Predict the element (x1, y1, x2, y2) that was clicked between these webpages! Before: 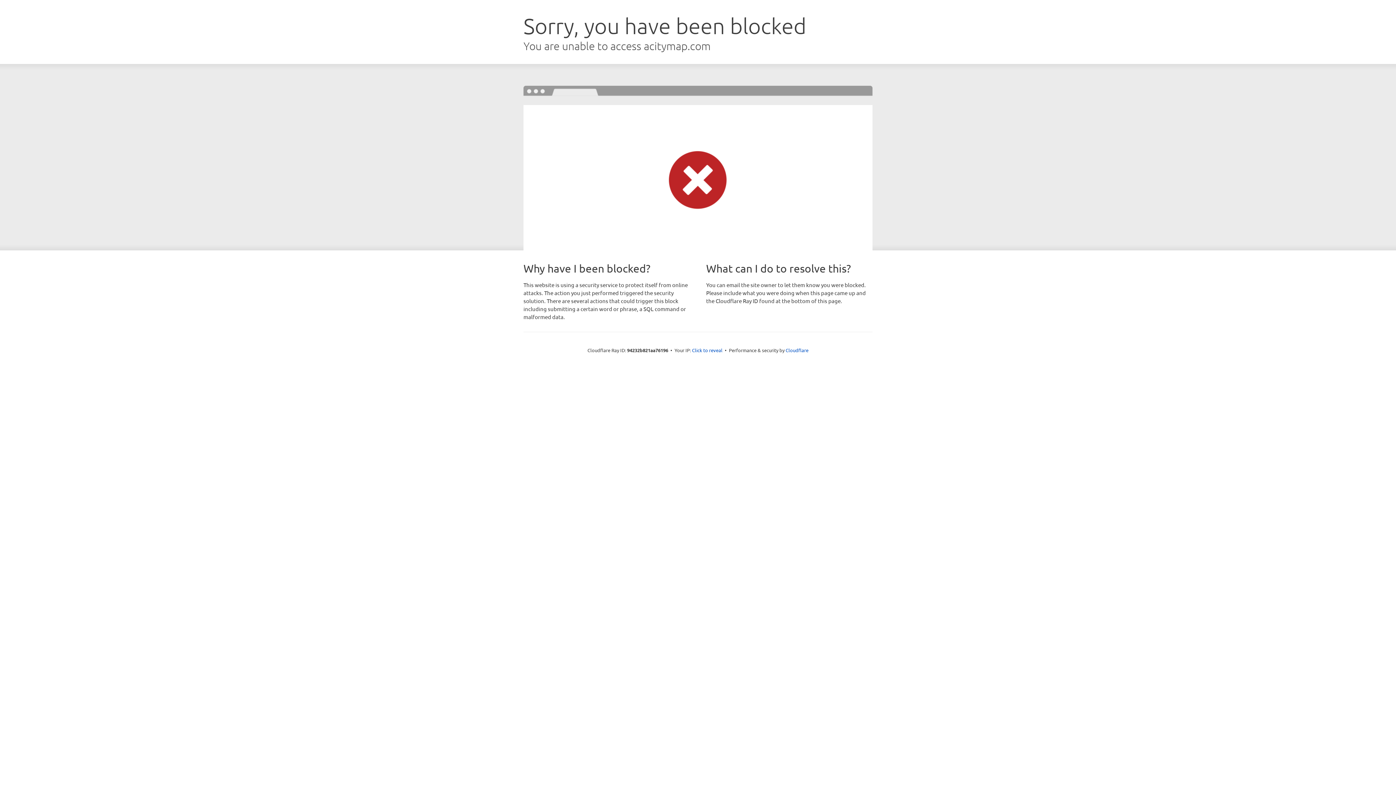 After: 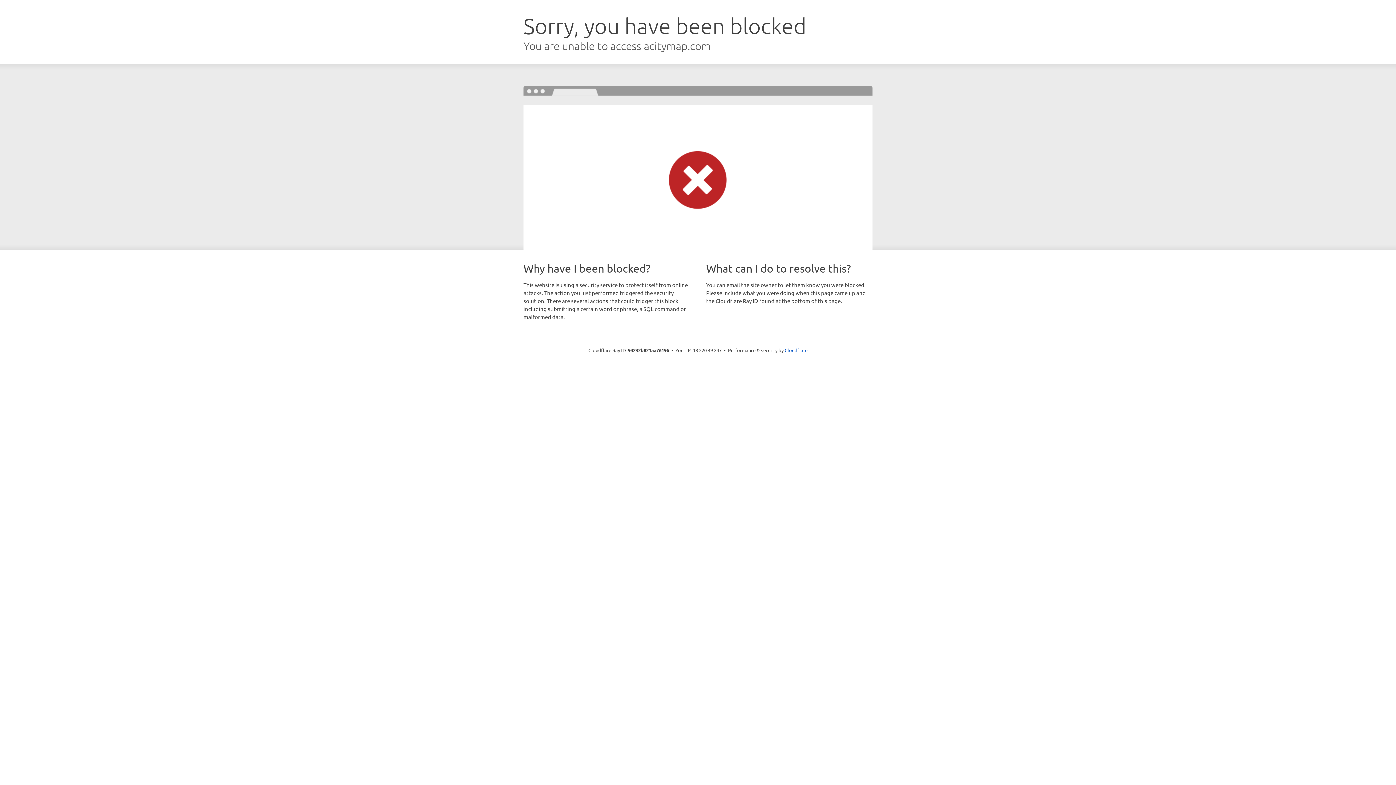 Action: label: Click to reveal bbox: (692, 346, 722, 353)